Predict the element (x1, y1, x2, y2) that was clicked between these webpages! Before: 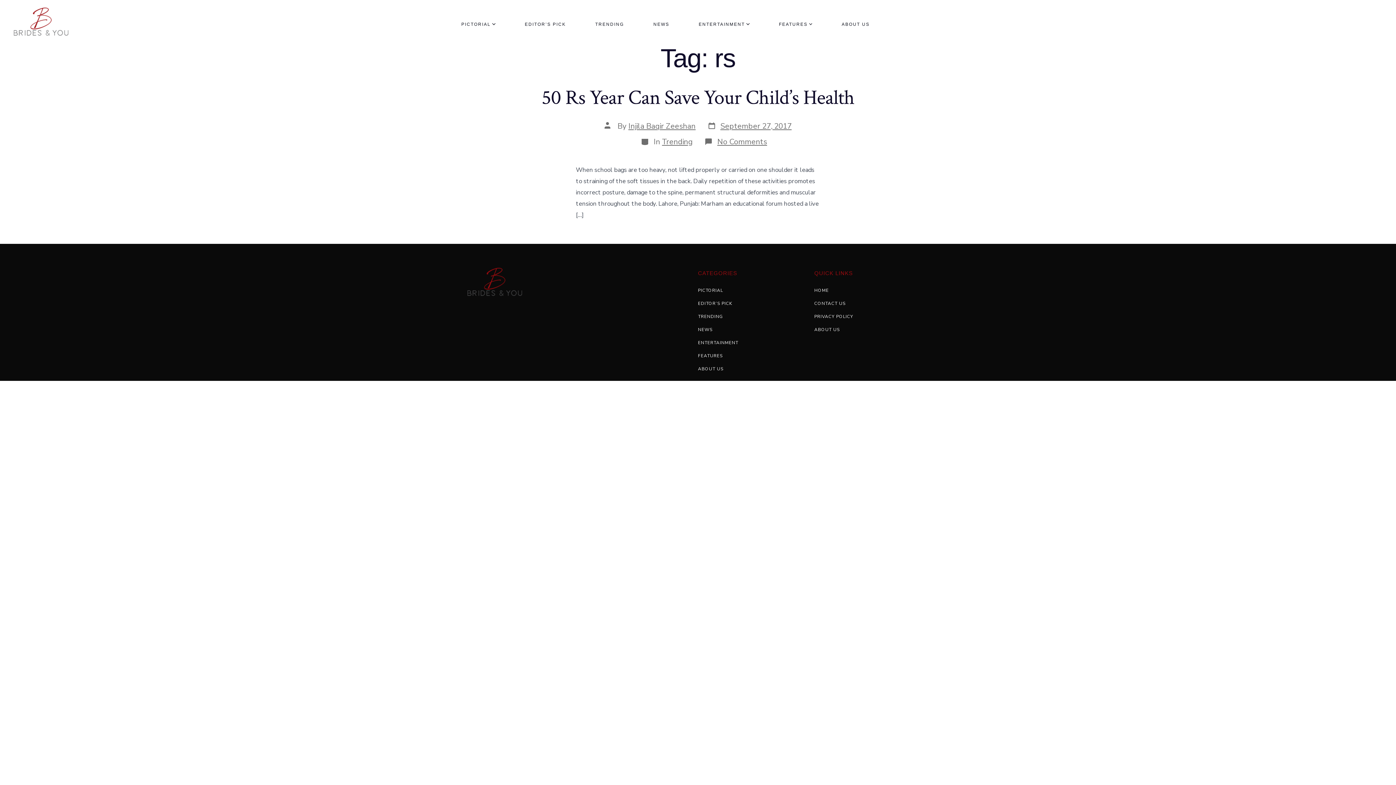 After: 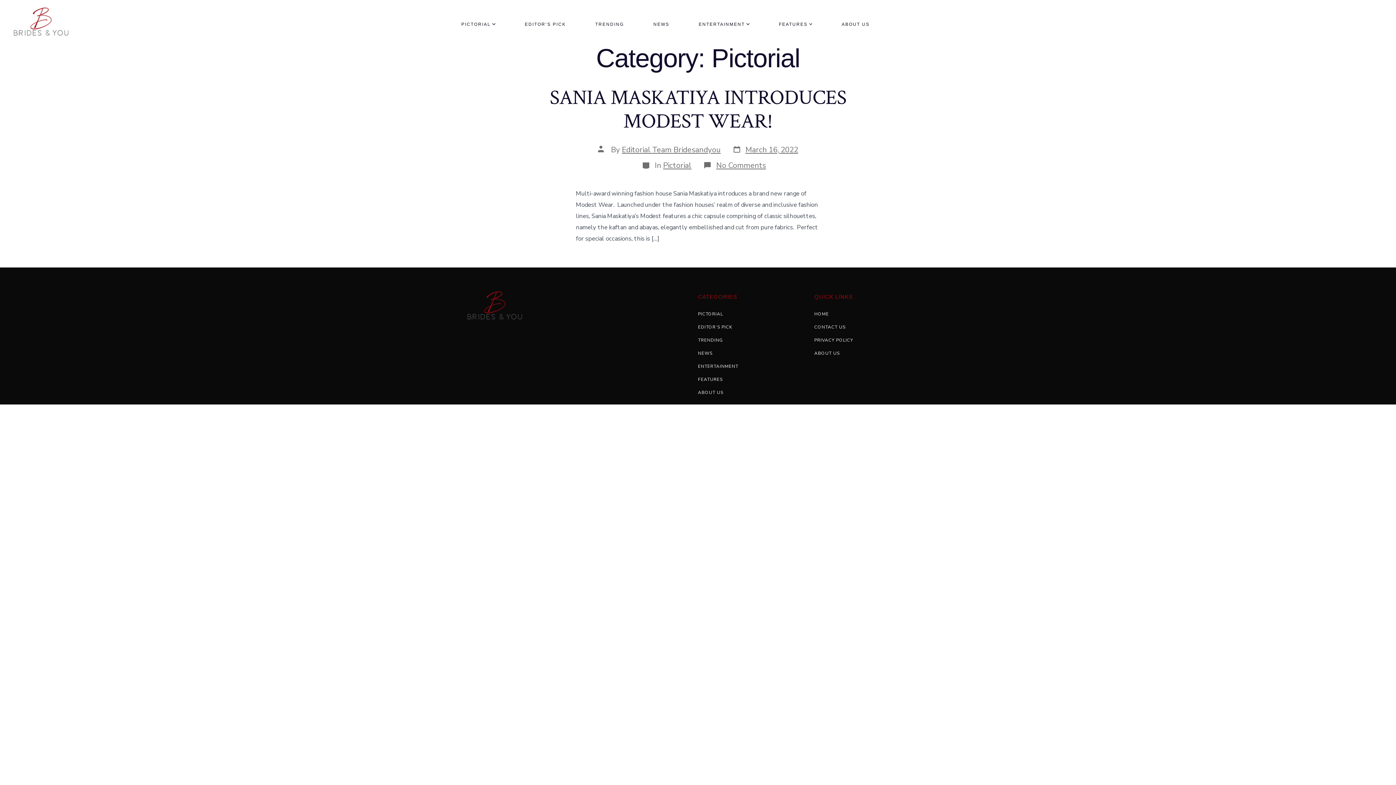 Action: bbox: (461, 20, 495, 28) label: PICTORIAL